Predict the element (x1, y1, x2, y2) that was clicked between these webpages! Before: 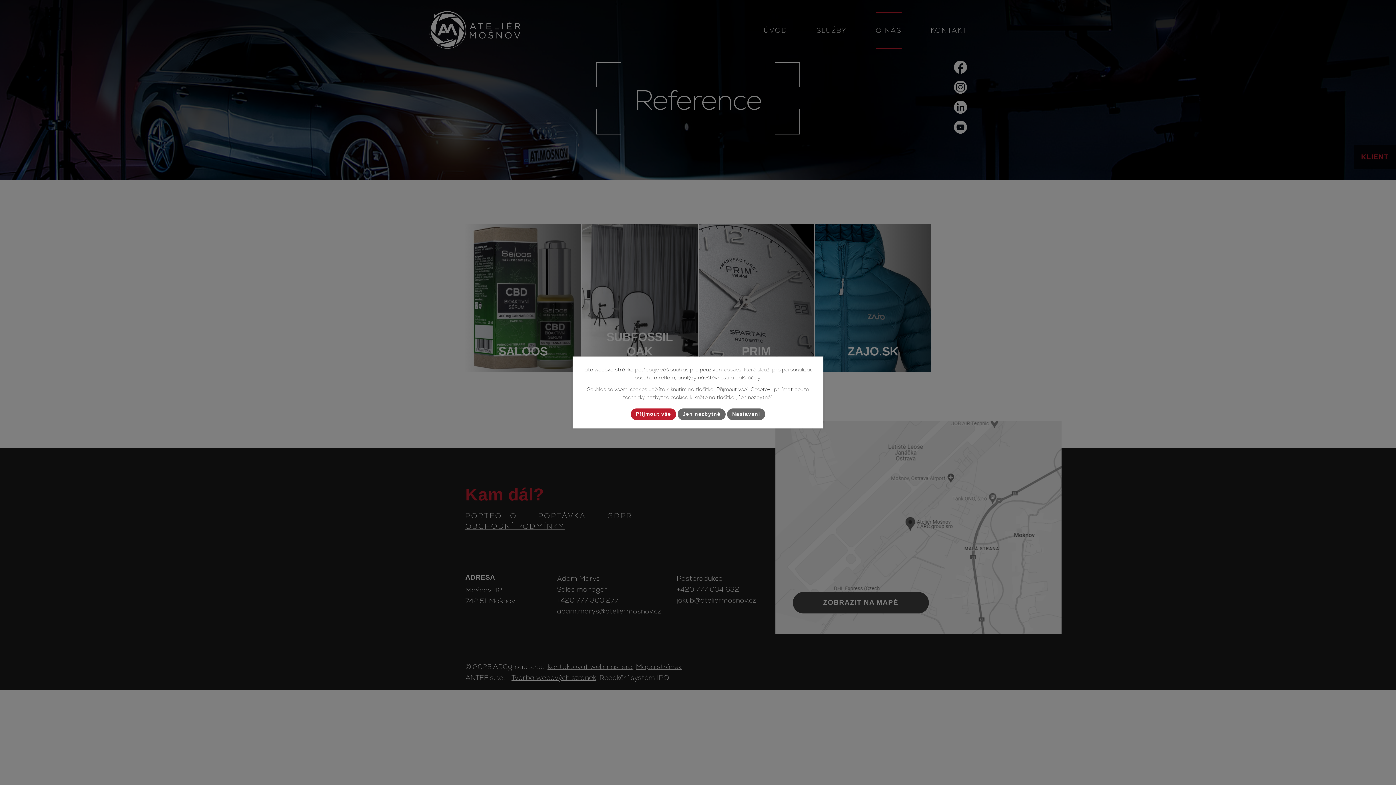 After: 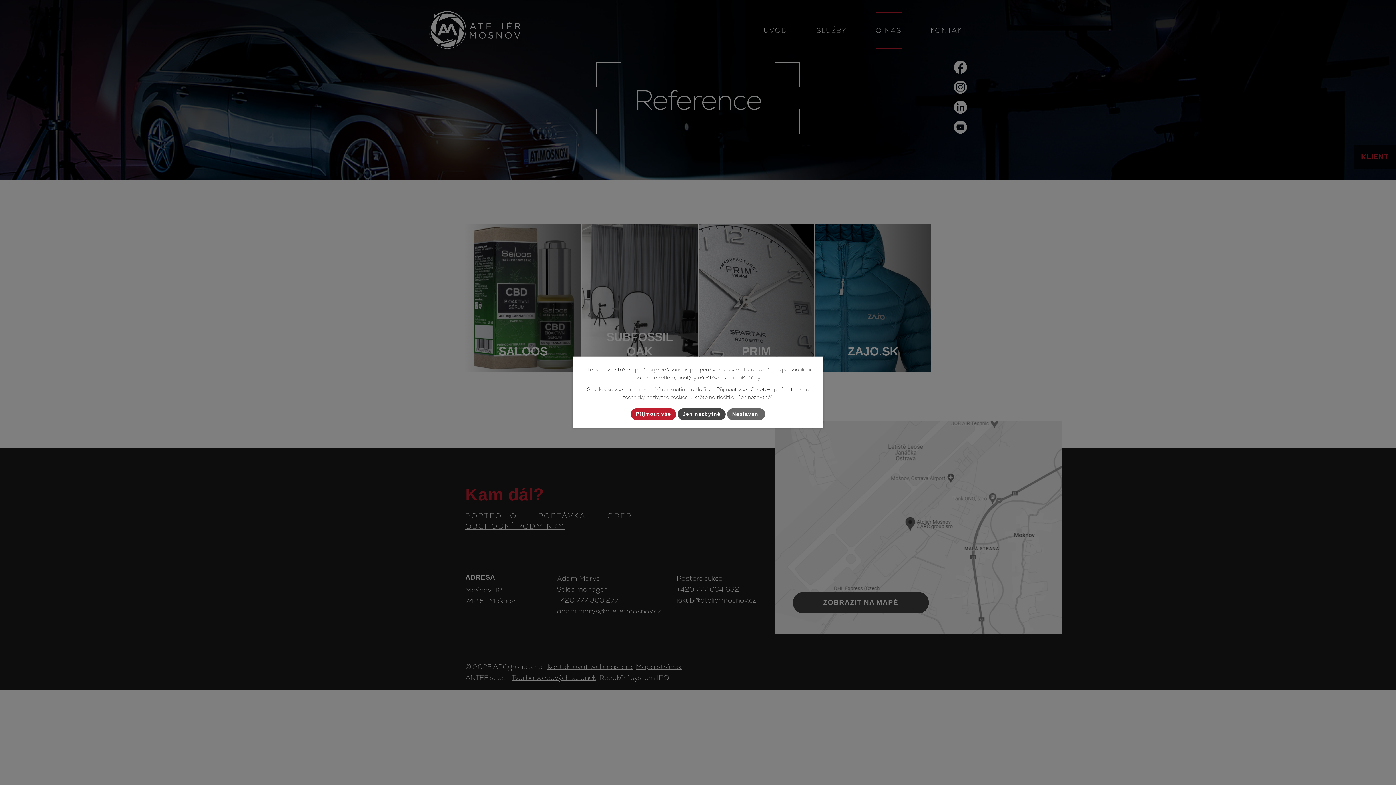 Action: label: Jen nezbytné bbox: (677, 408, 725, 420)